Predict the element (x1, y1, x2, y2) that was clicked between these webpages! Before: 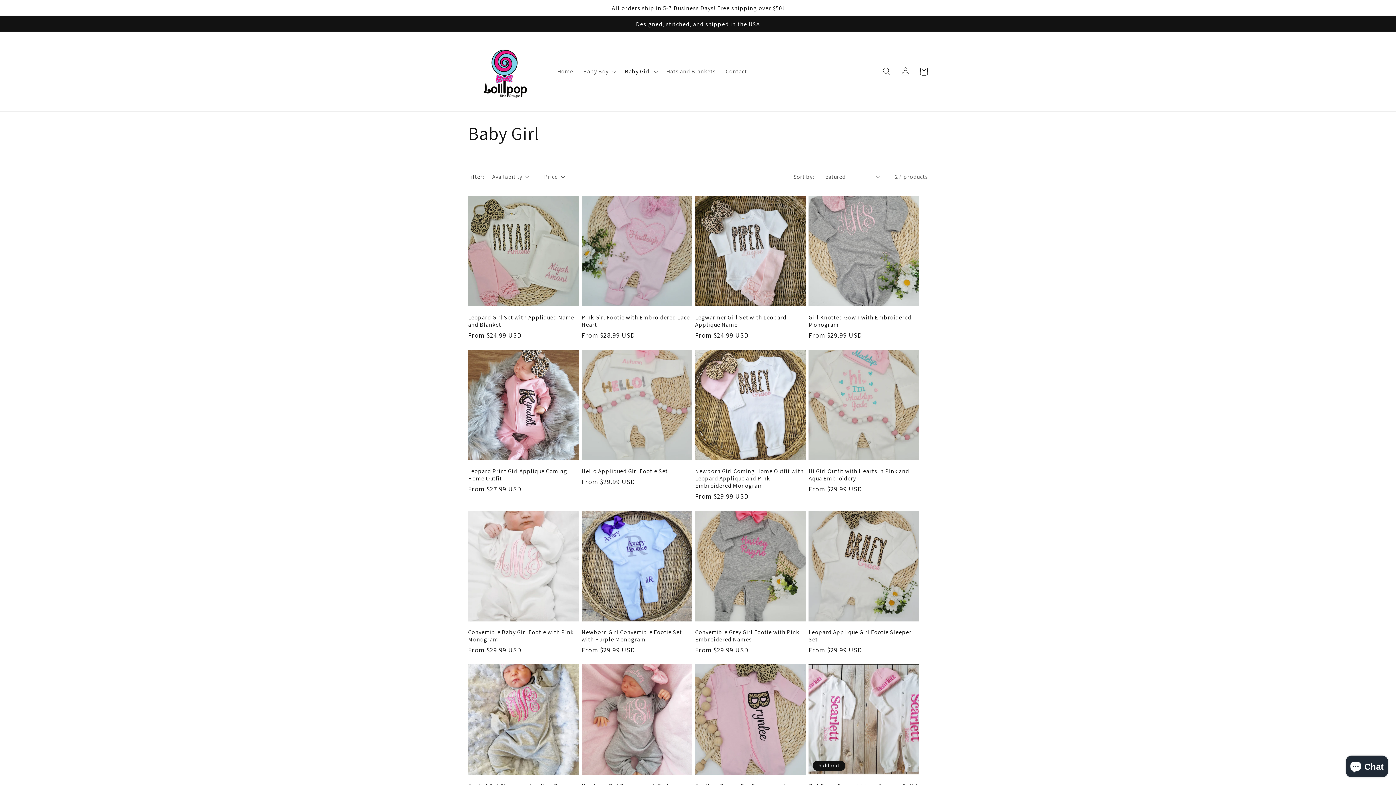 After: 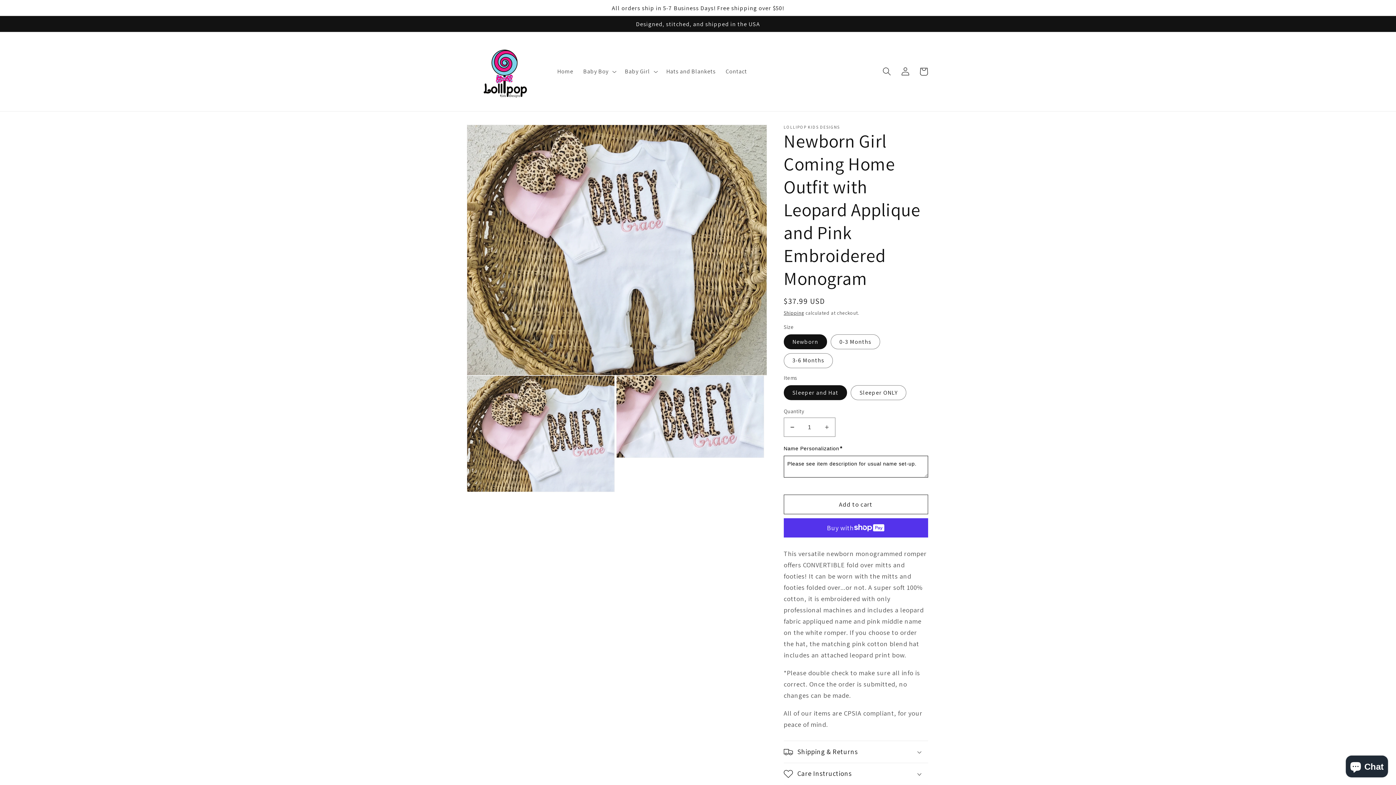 Action: label: Newborn Girl Coming Home Outfit with Leopard Applique and Pink Embroidered Monogram bbox: (695, 467, 805, 489)